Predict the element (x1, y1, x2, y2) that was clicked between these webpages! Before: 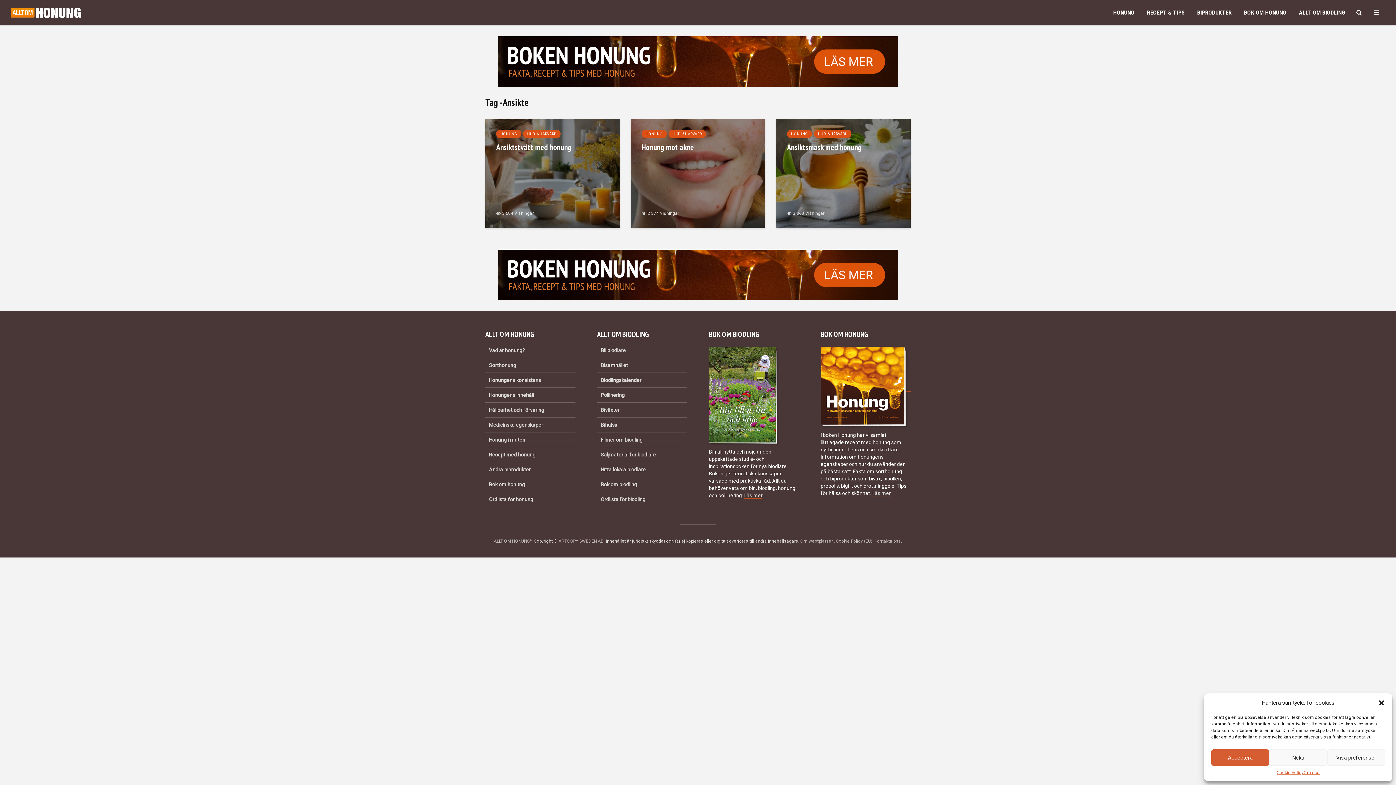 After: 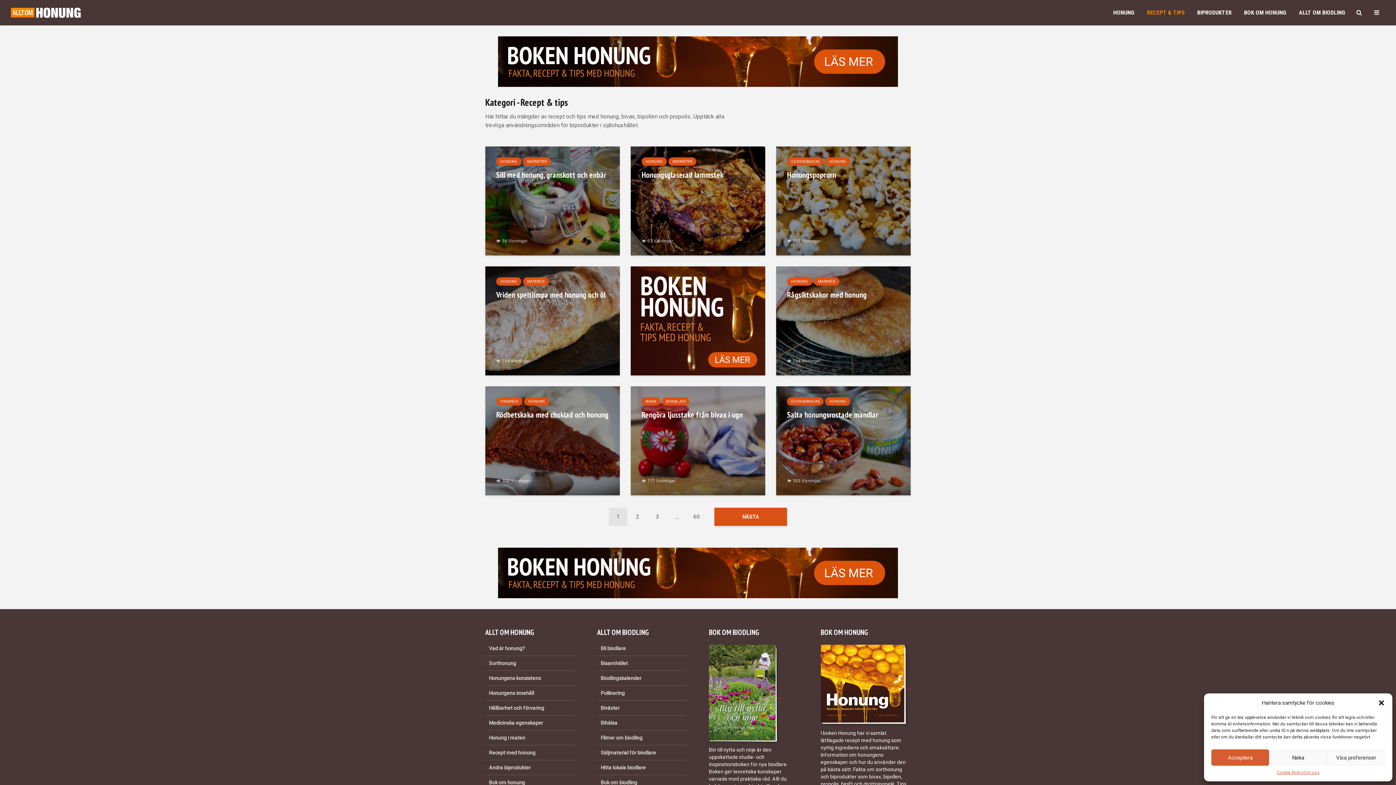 Action: bbox: (1141, 5, 1190, 20) label: RECEPT & TIPS